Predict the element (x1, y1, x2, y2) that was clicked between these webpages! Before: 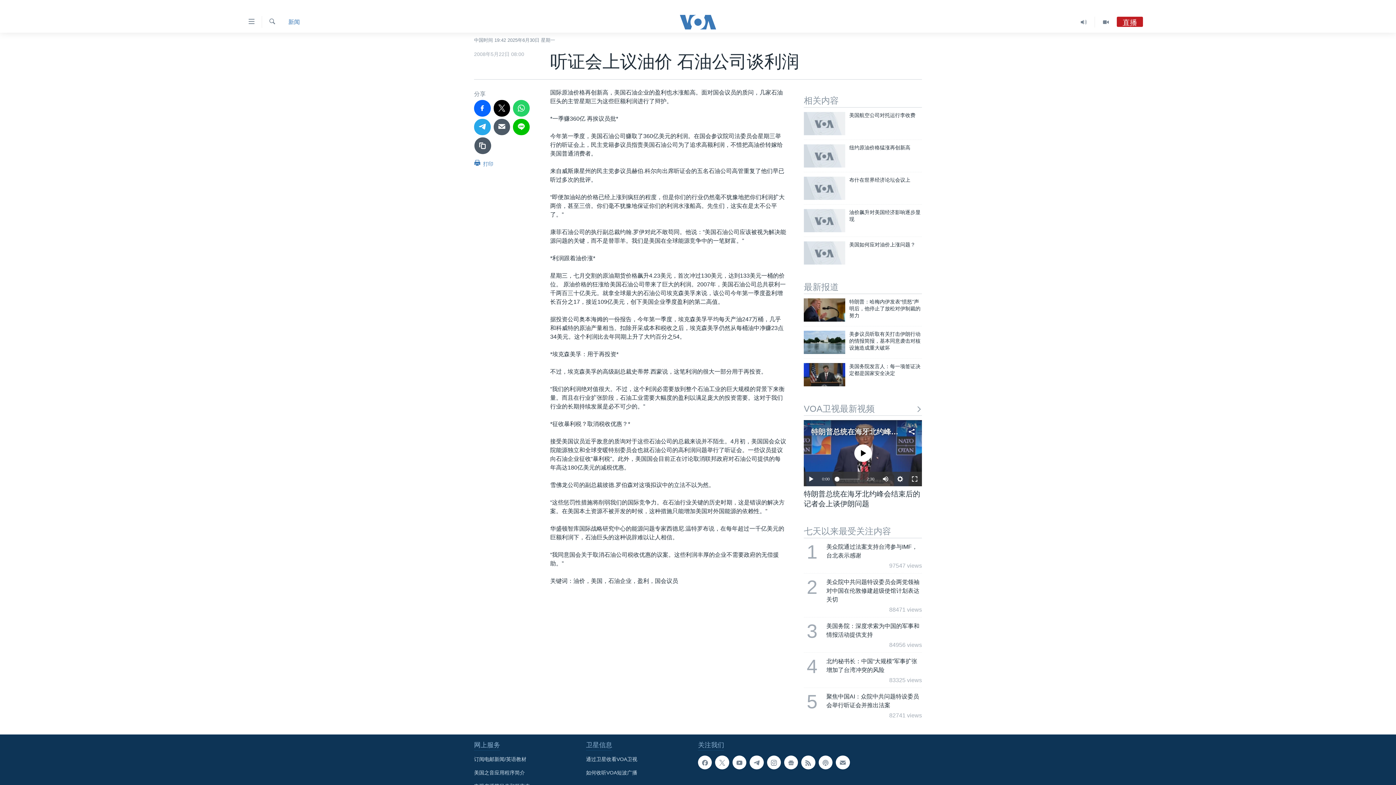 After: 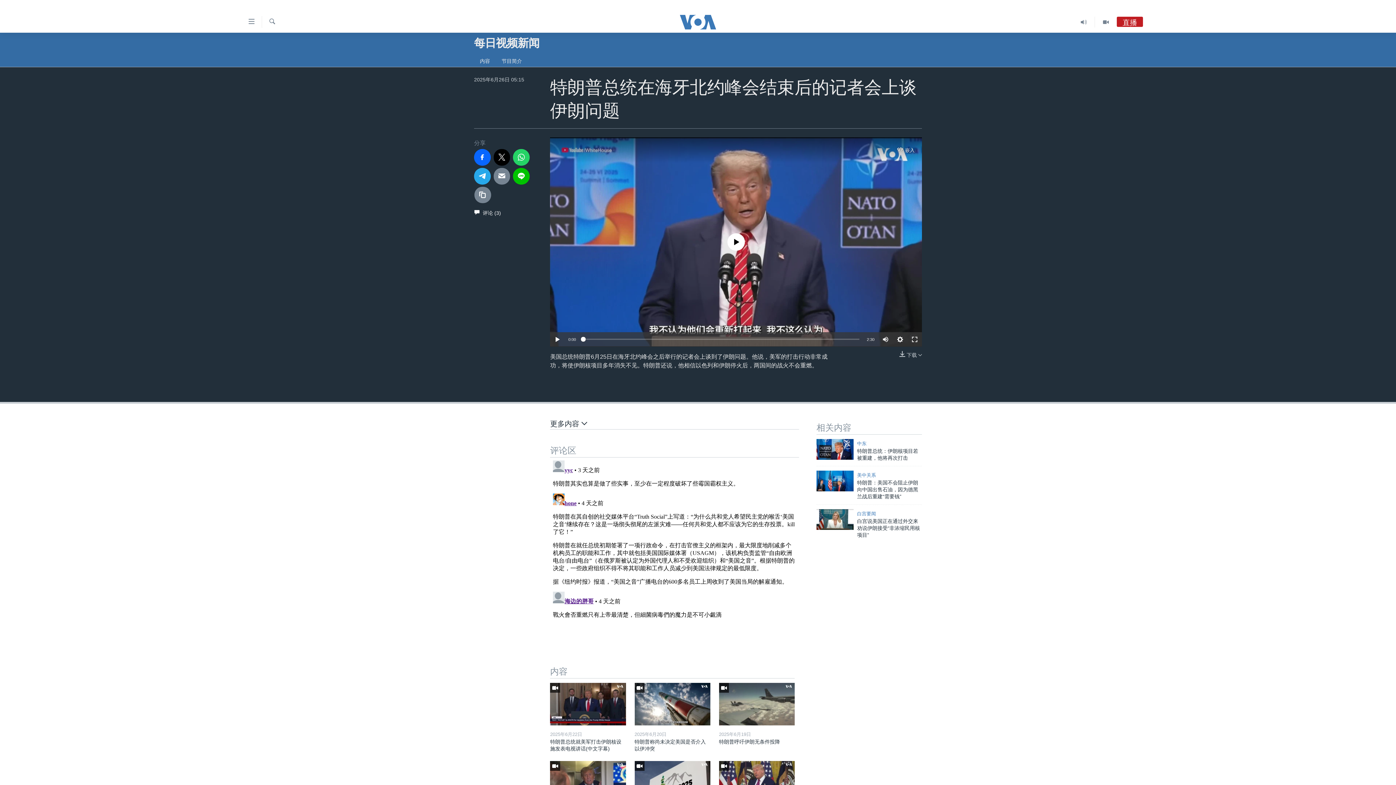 Action: label: 特朗普总统在海牙北约峰会结束后的记者会上谈伊朗问题 bbox: (804, 489, 922, 513)